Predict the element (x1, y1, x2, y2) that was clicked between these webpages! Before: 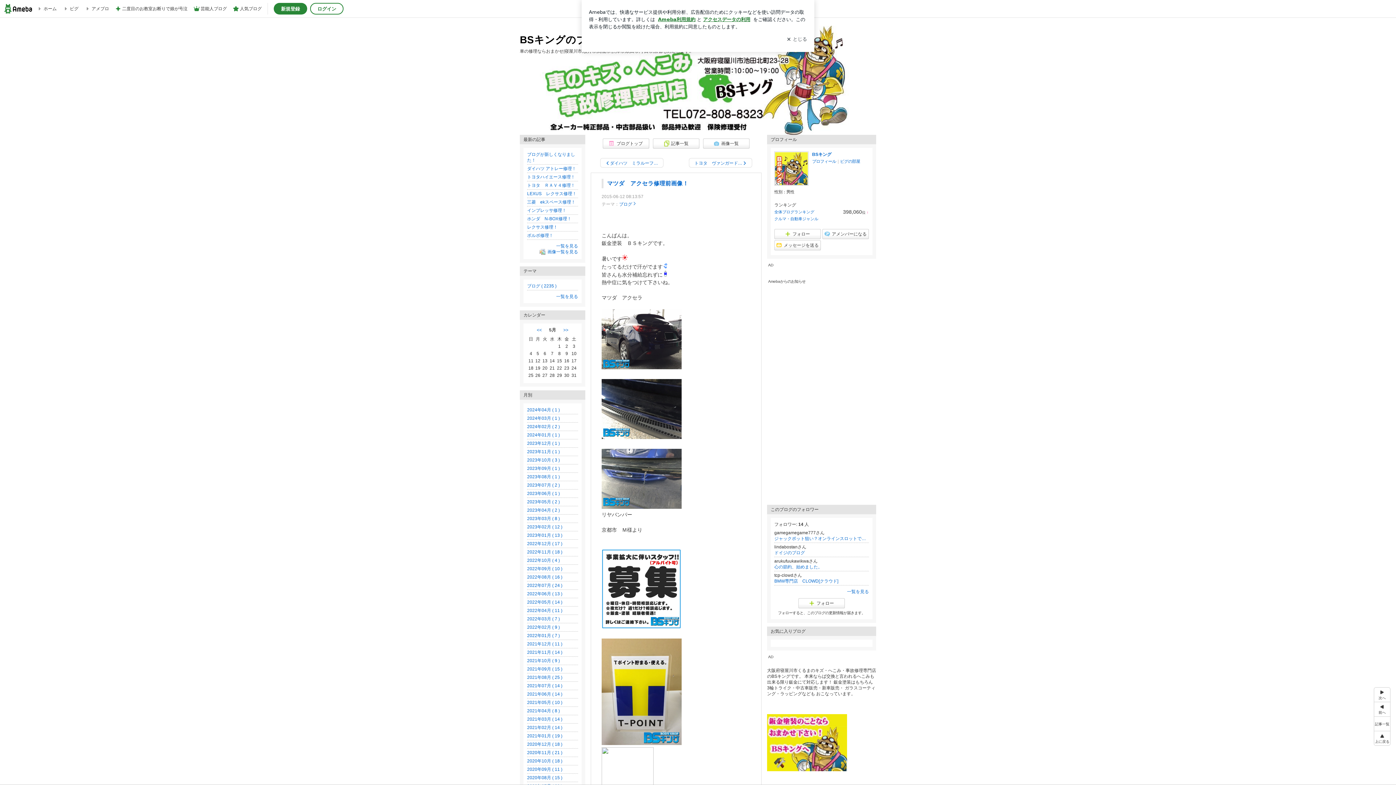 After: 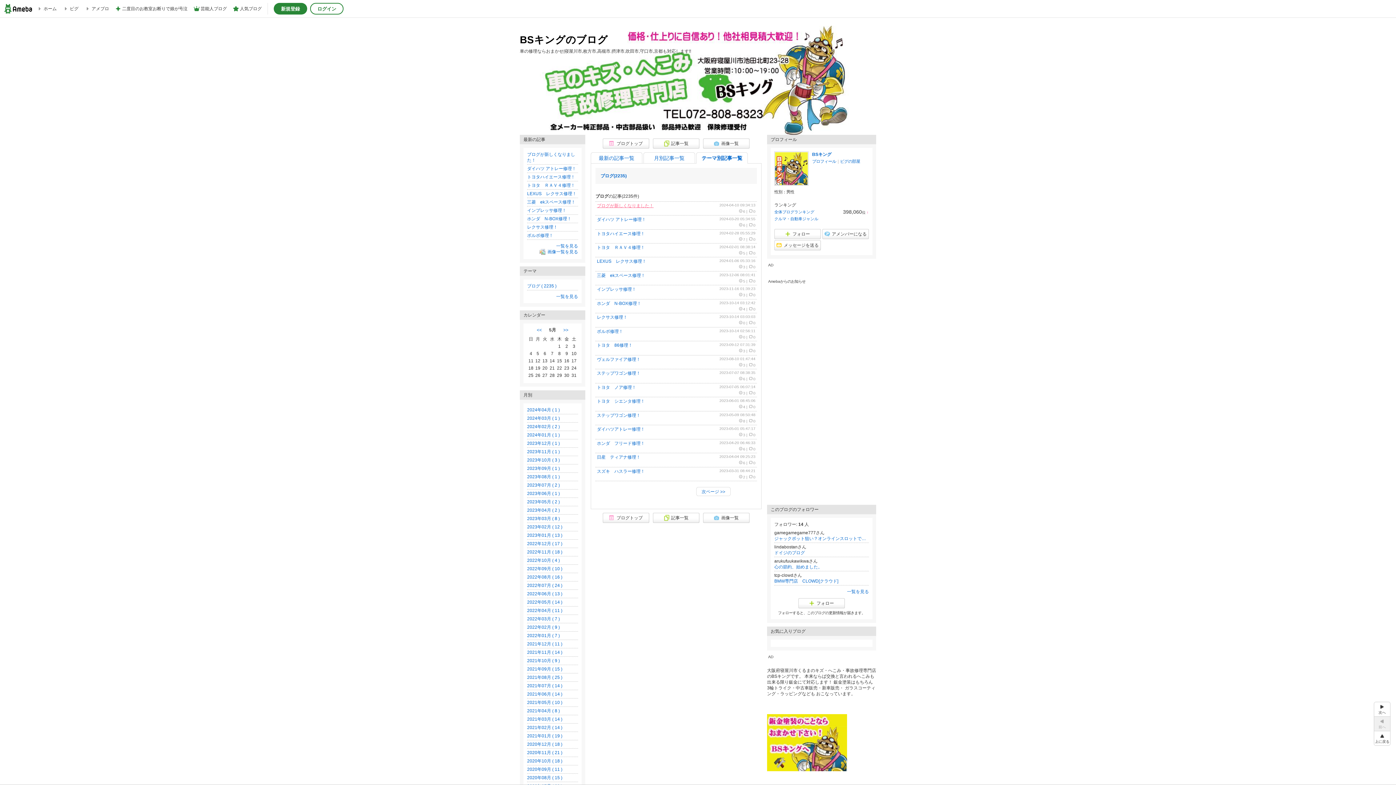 Action: bbox: (619, 201, 636, 206) label: ブログ